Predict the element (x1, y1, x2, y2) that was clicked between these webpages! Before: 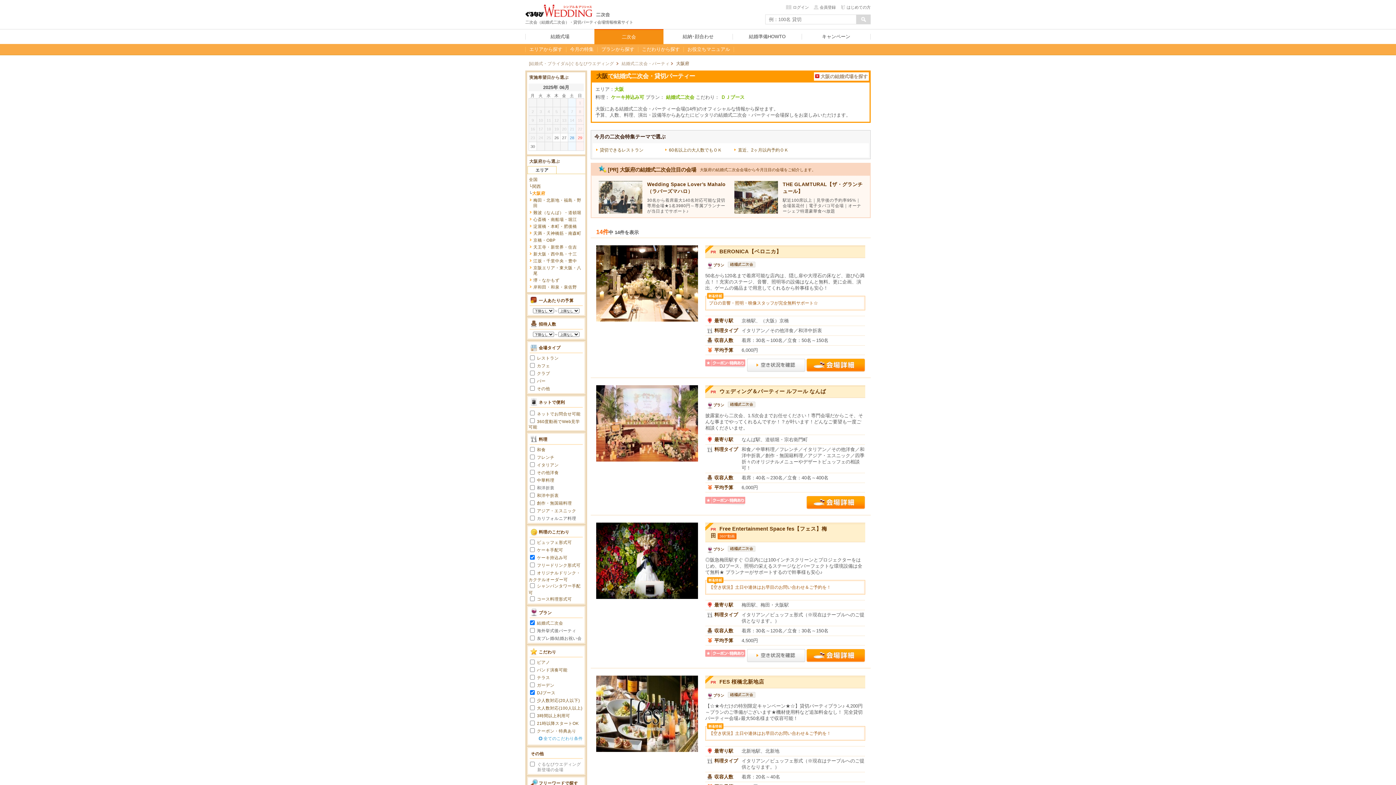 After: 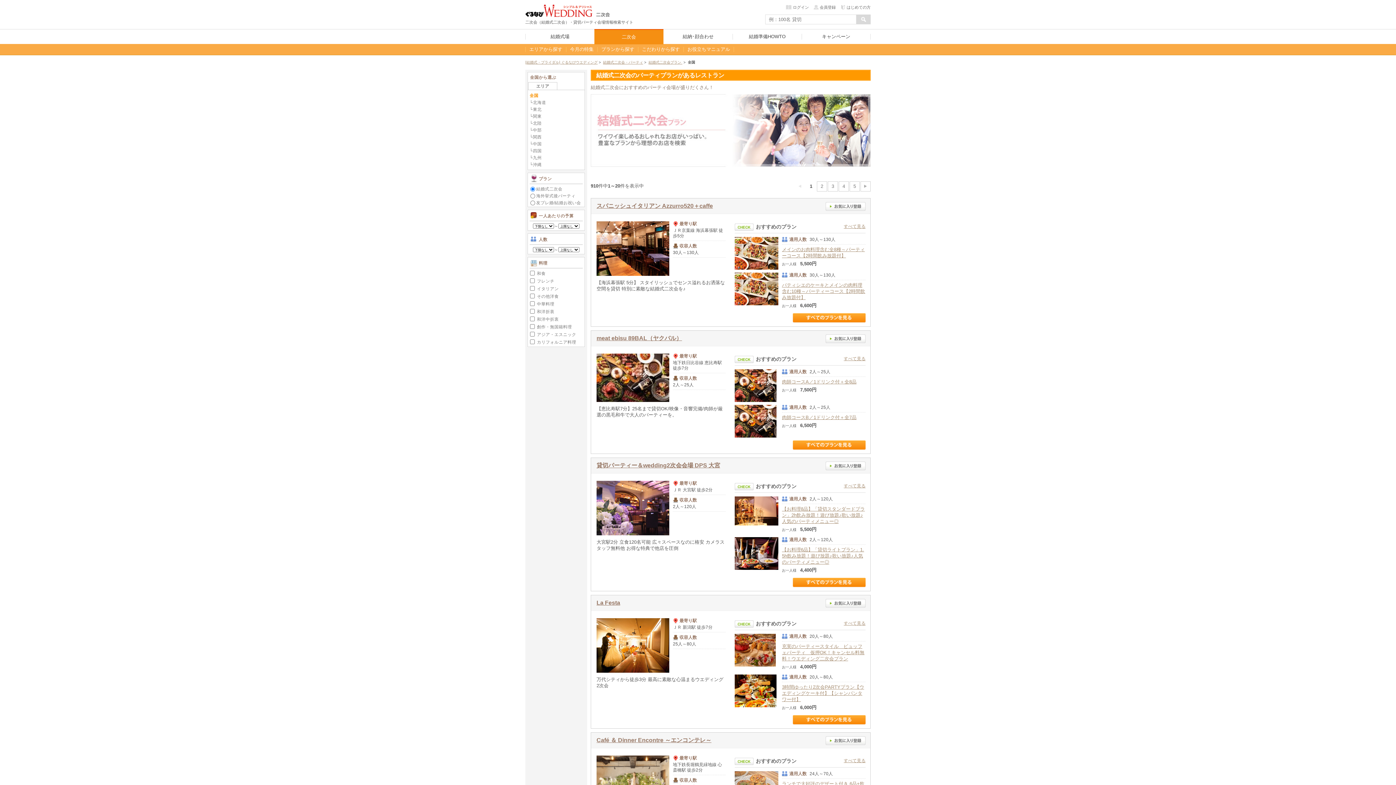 Action: label: プランから探す bbox: (597, 45, 638, 53)